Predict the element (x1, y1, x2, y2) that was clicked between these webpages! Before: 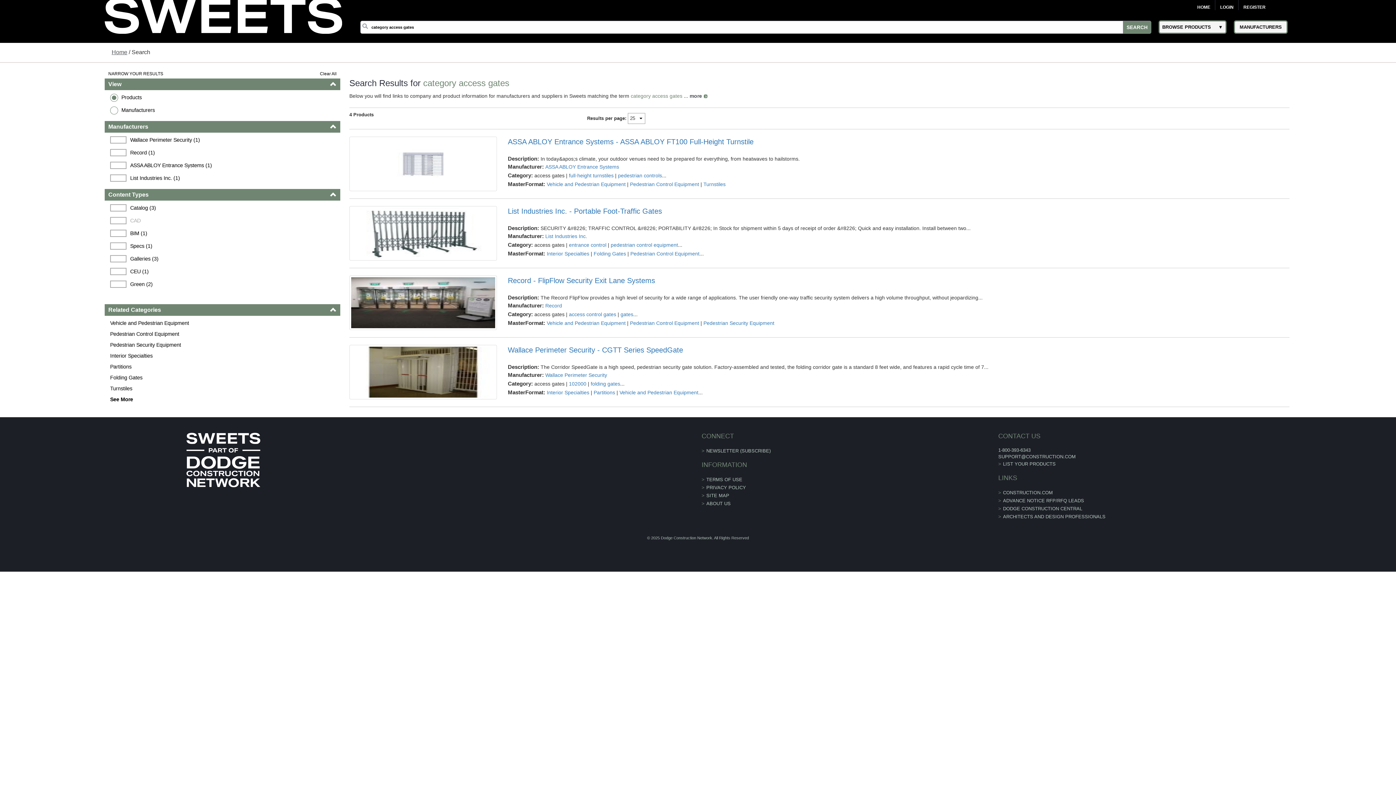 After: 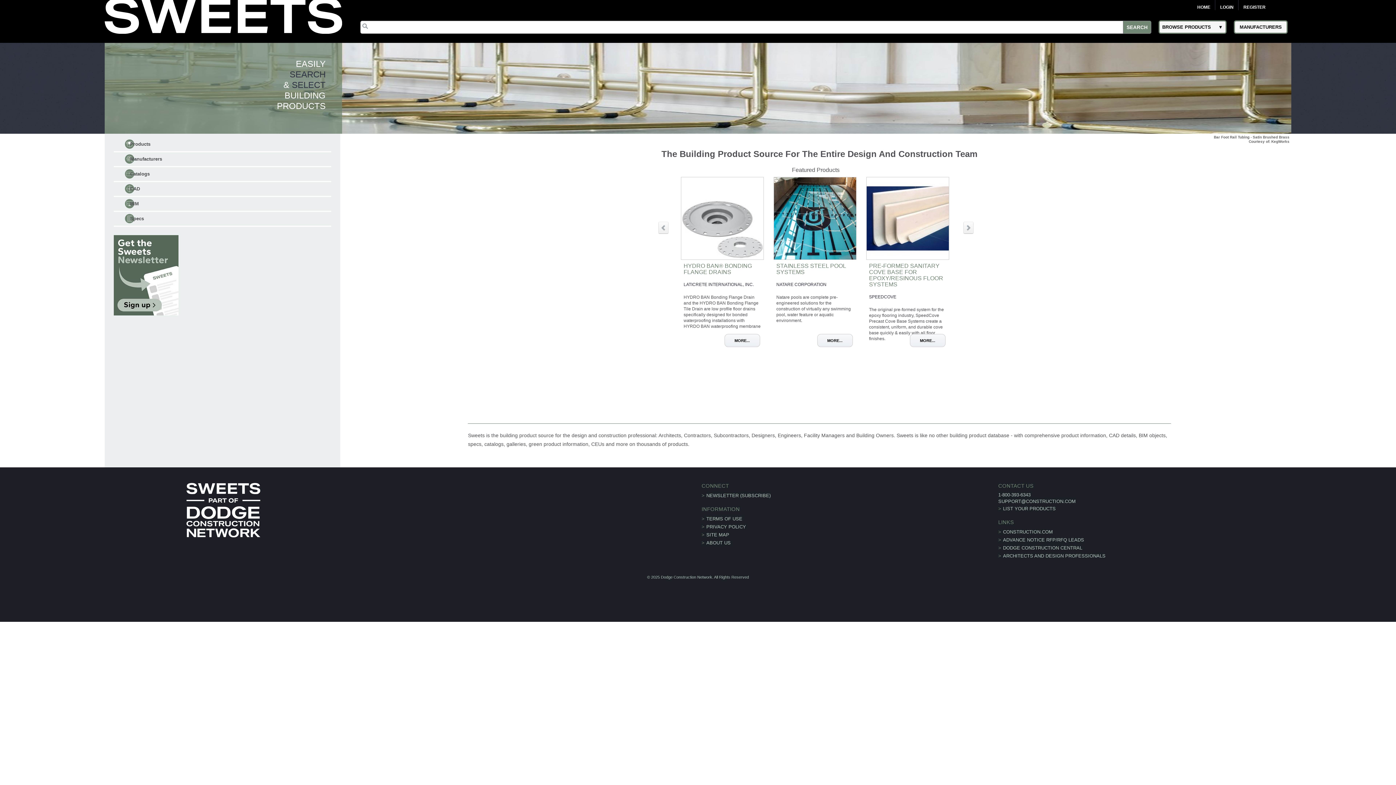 Action: bbox: (111, 49, 127, 55) label: Home